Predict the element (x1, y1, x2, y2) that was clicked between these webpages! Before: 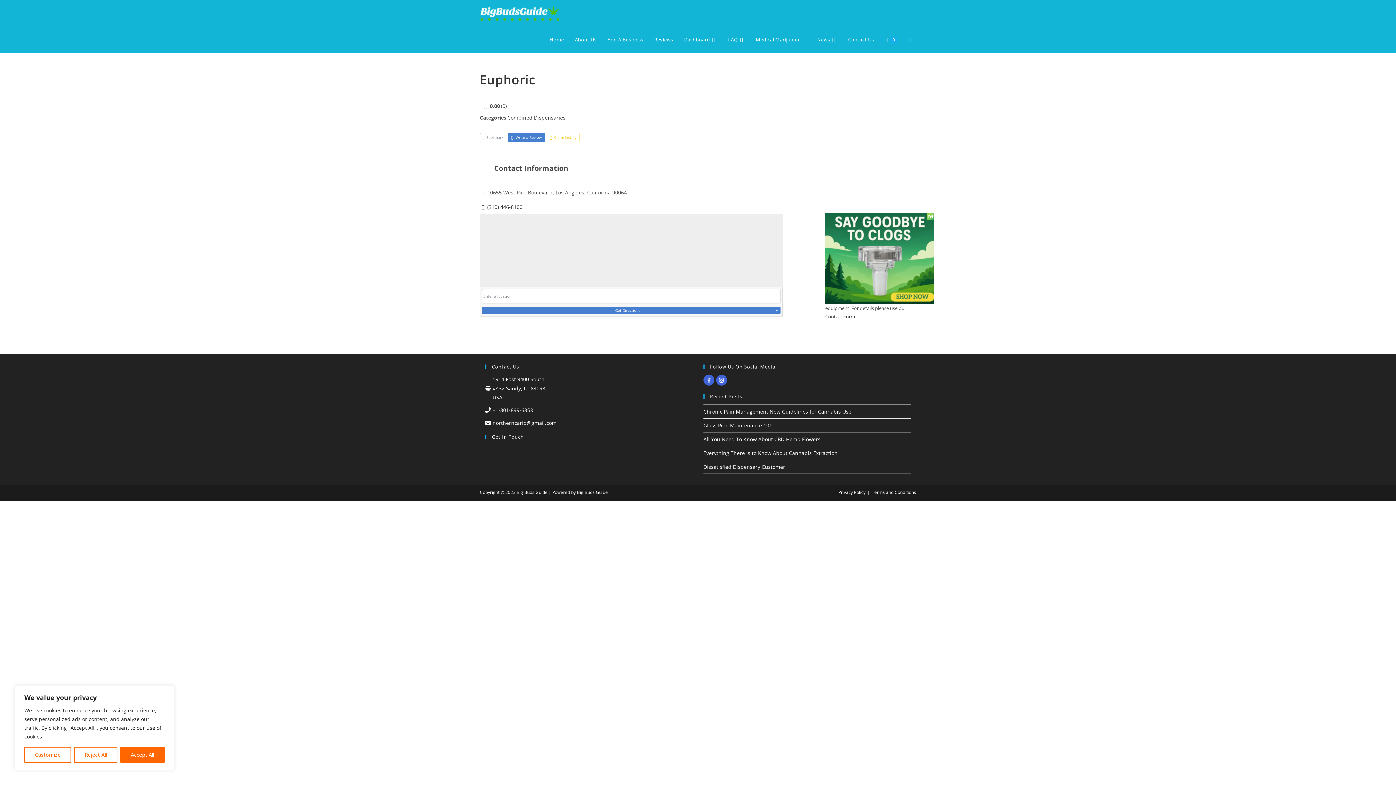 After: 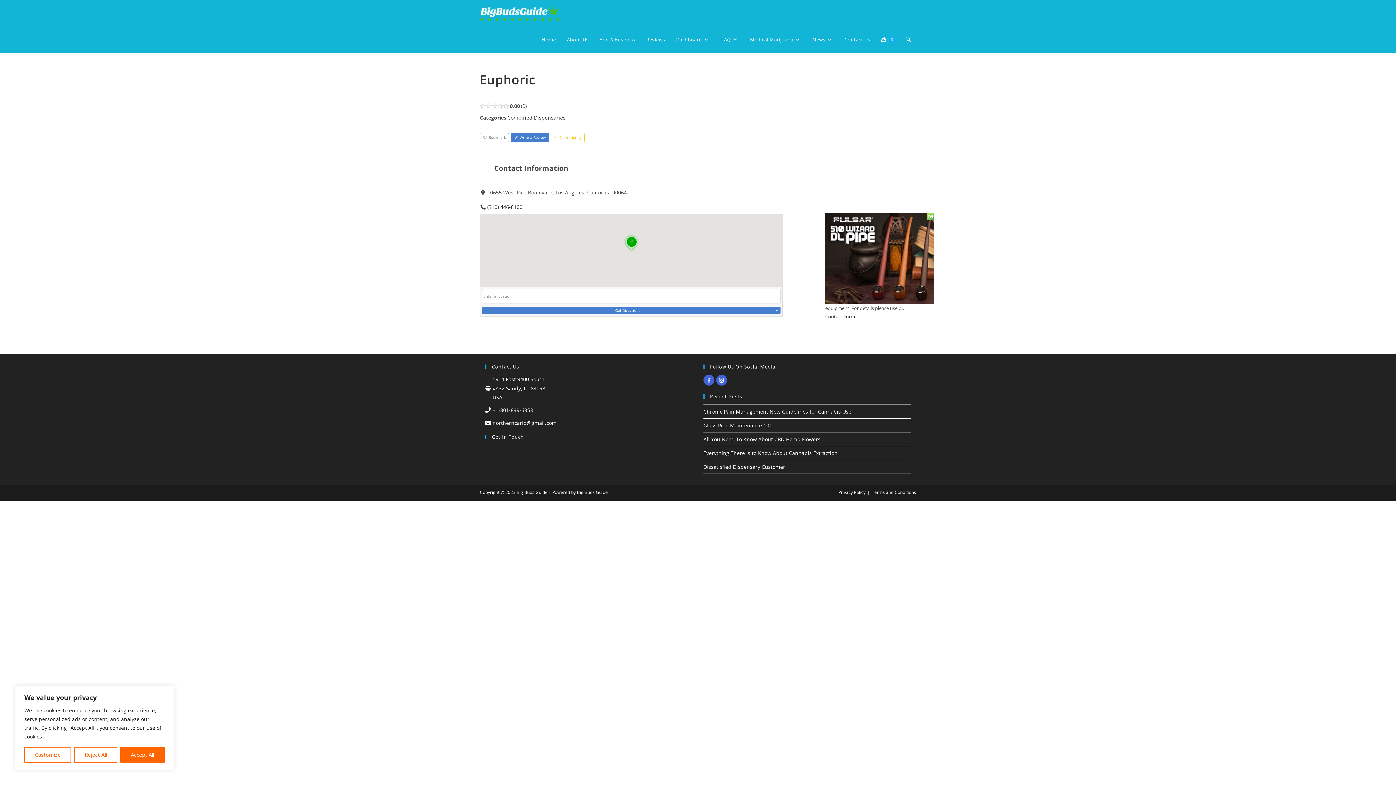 Action: label: Get Directions bbox: (482, 307, 773, 314)